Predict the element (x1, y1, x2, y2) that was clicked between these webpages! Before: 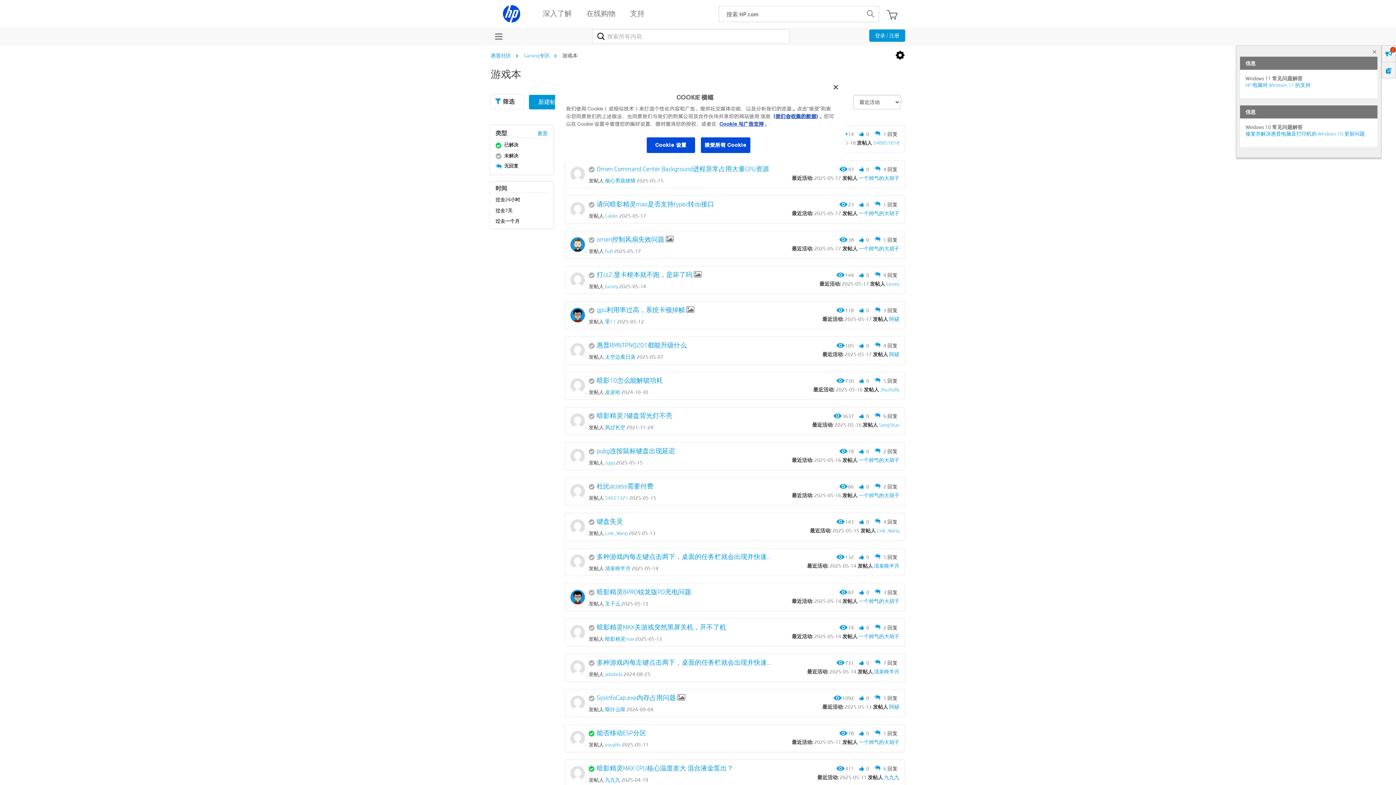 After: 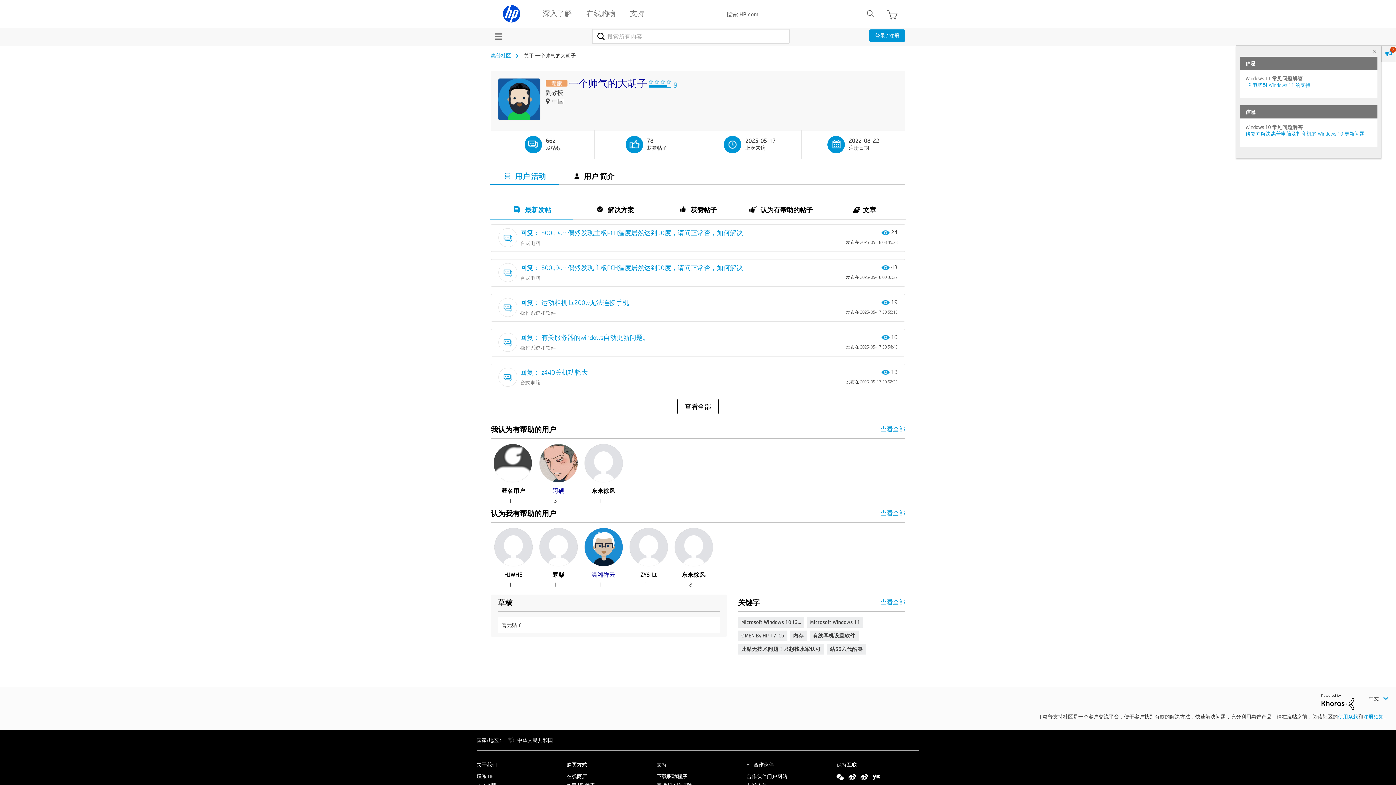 Action: label: 一个帅气的大胡子 bbox: (858, 739, 899, 745)